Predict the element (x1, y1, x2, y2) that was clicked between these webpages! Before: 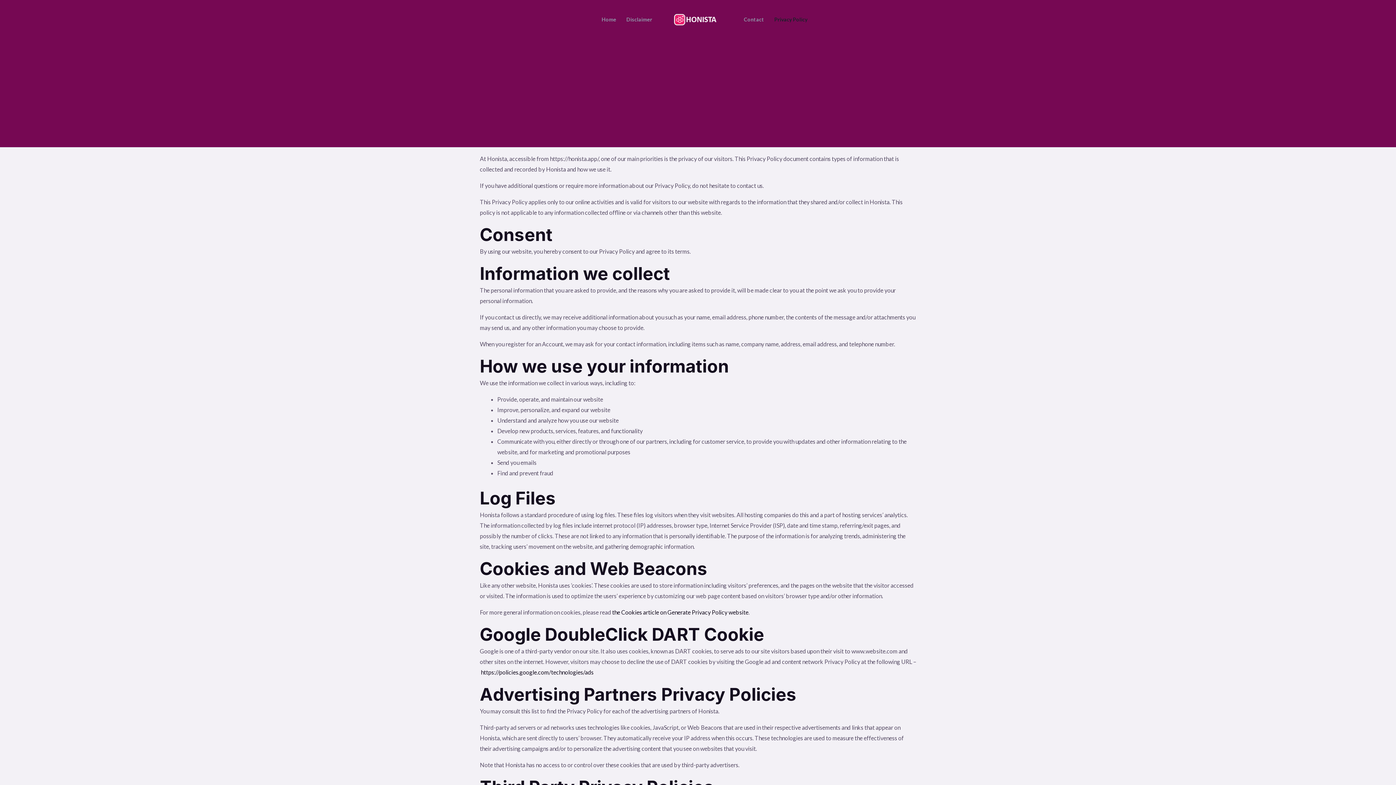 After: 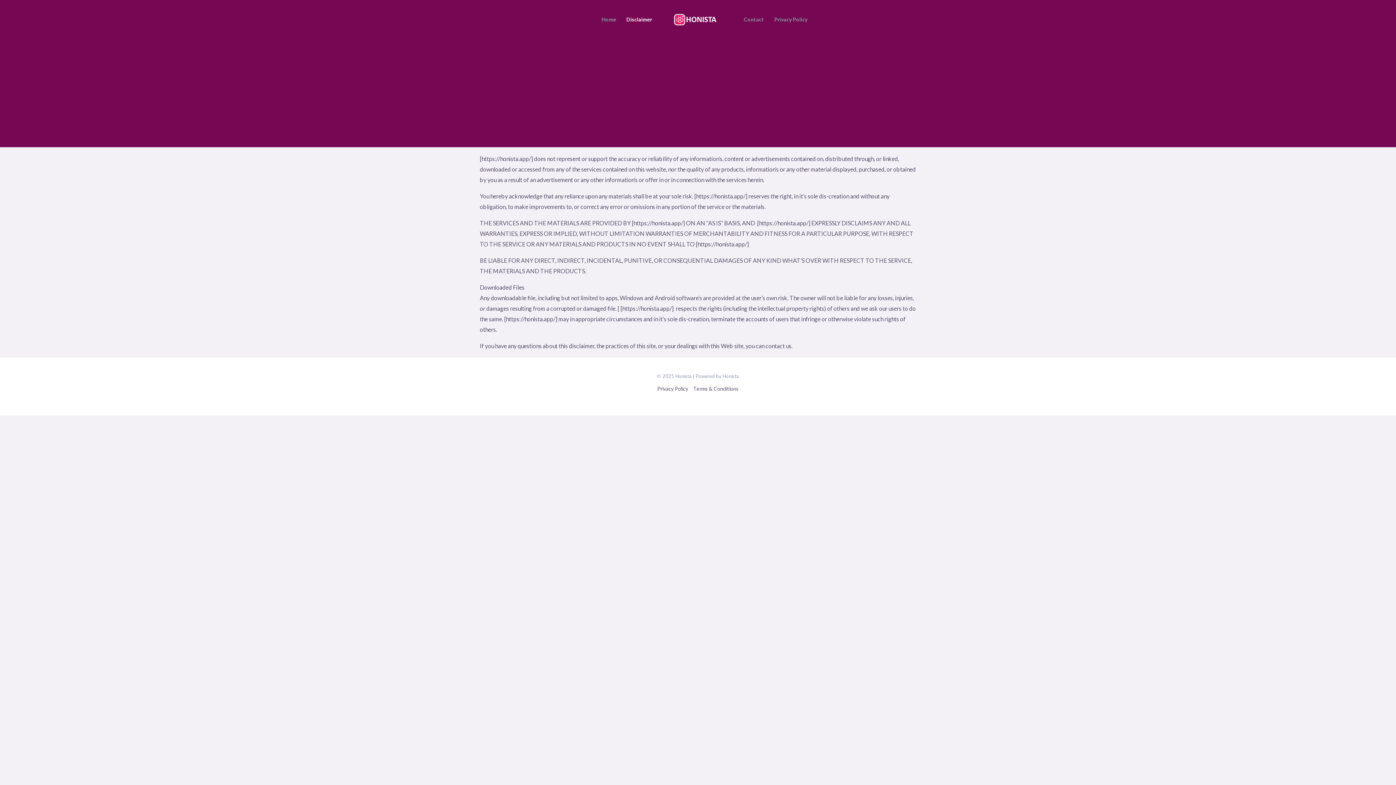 Action: bbox: (621, 17, 657, 22) label: Disclaimer